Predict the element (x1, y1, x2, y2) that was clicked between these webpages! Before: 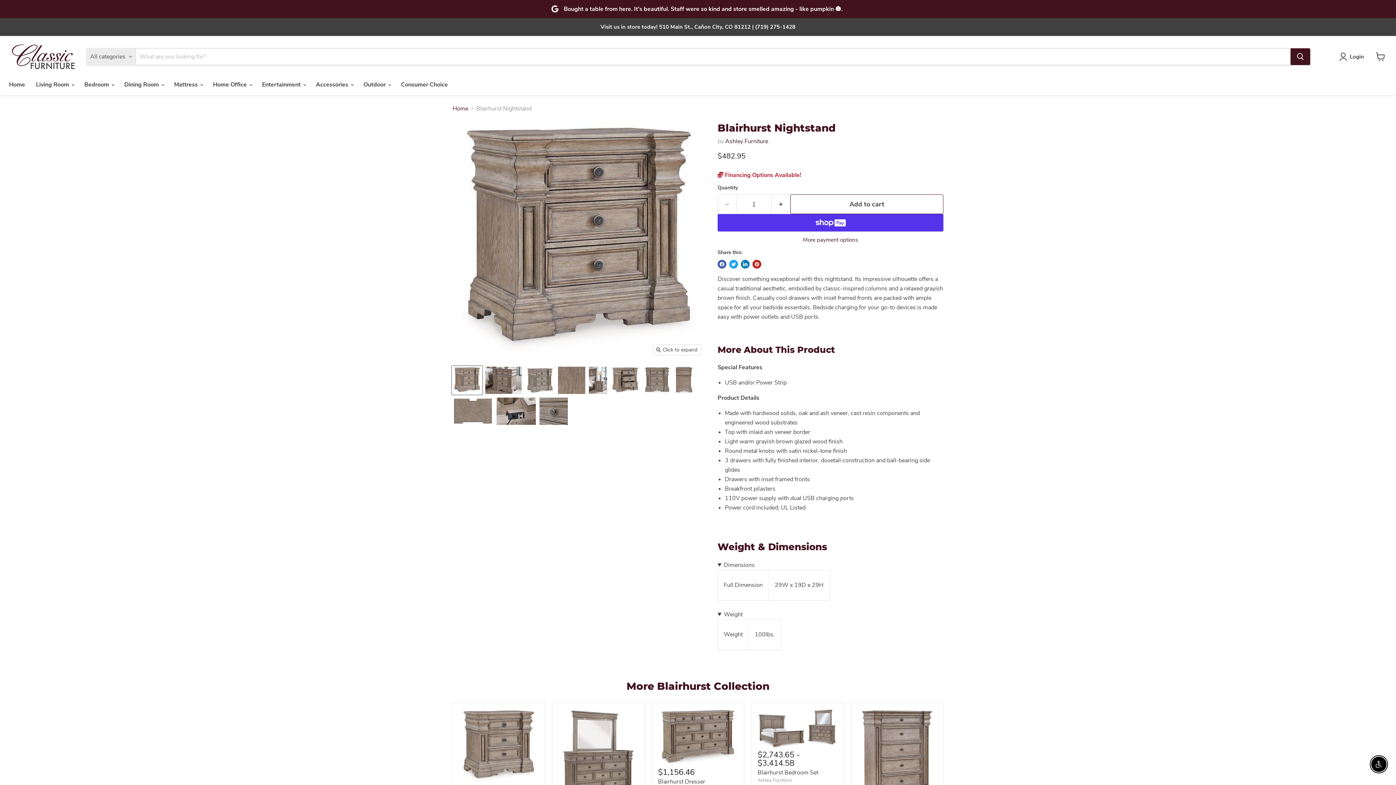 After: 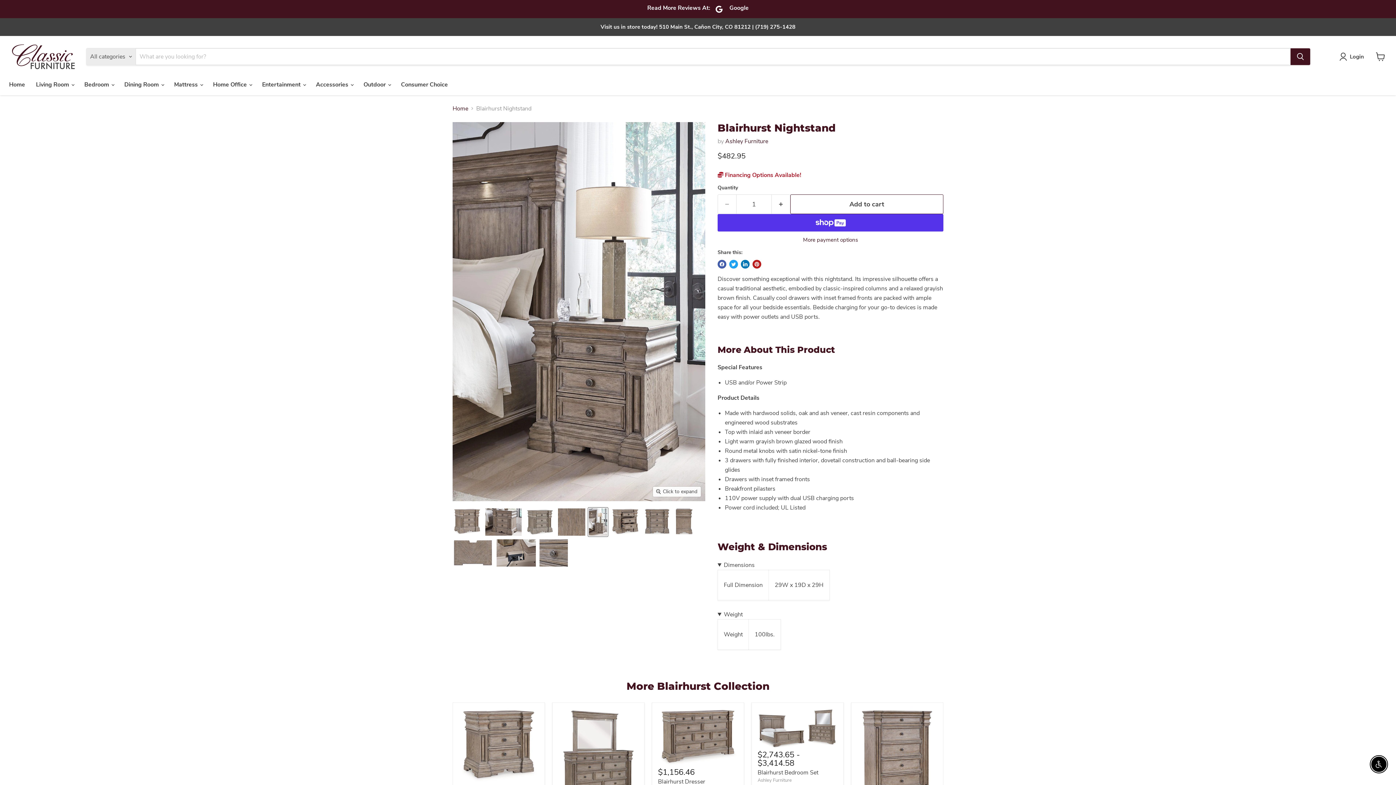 Action: bbox: (588, 366, 608, 394) label: Product image thumbnail